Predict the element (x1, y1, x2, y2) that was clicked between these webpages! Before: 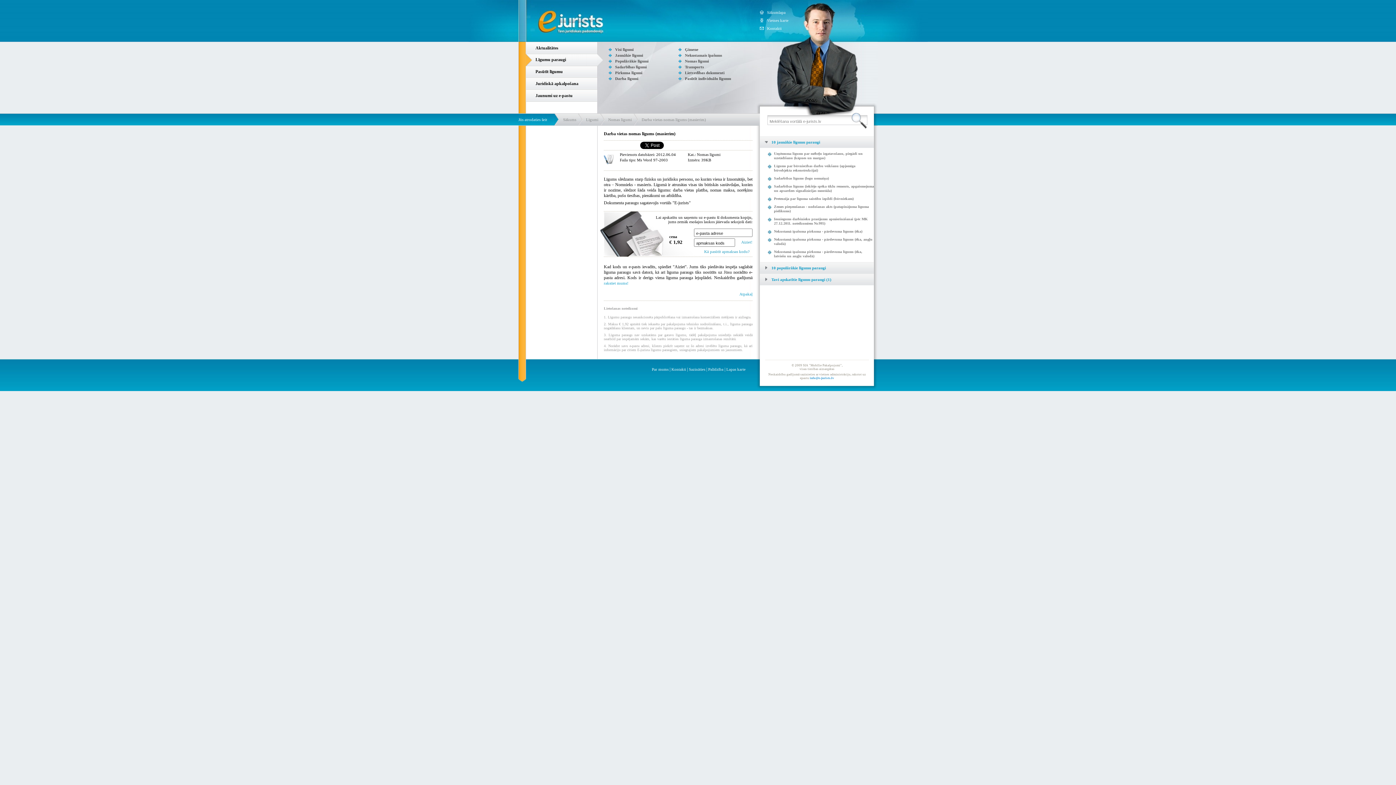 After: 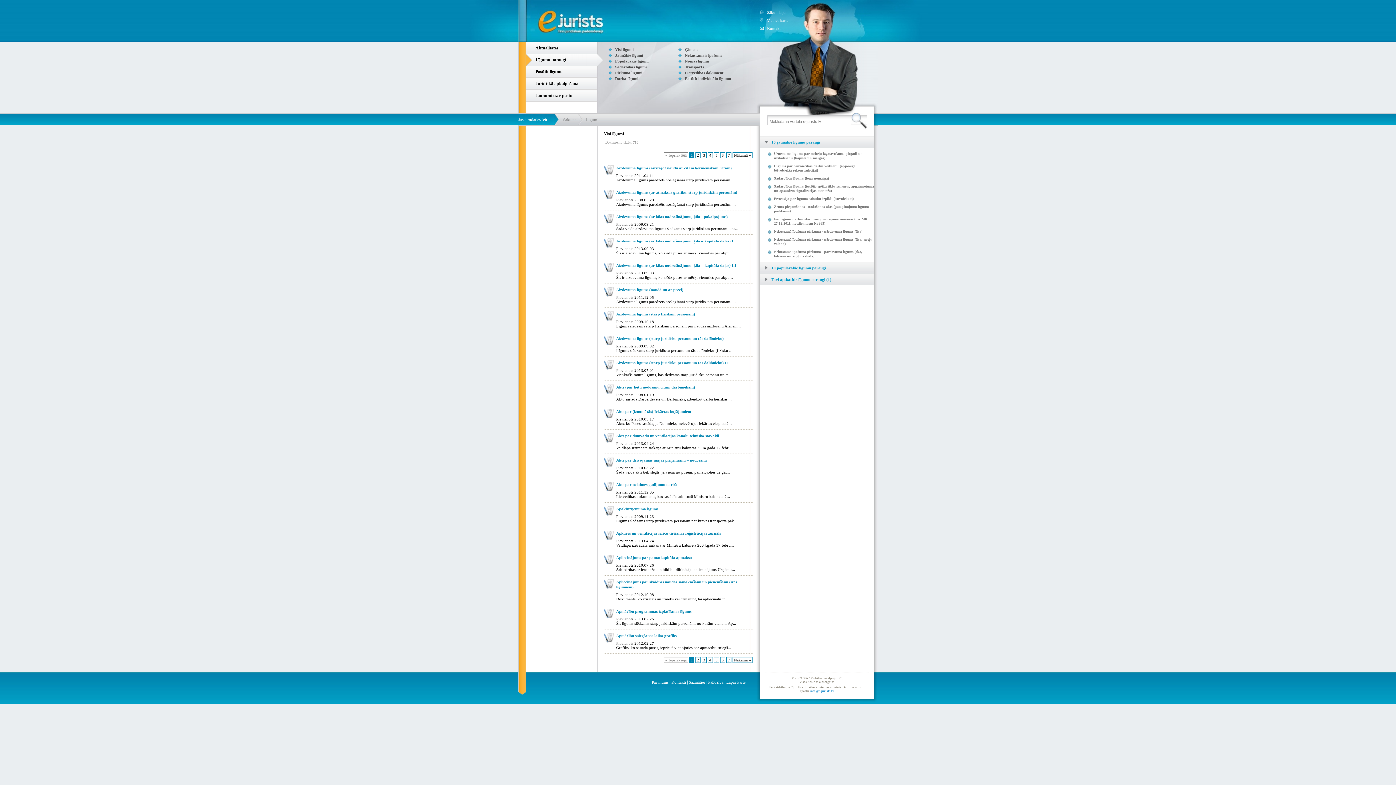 Action: label: Visi līgumi bbox: (608, 47, 633, 51)